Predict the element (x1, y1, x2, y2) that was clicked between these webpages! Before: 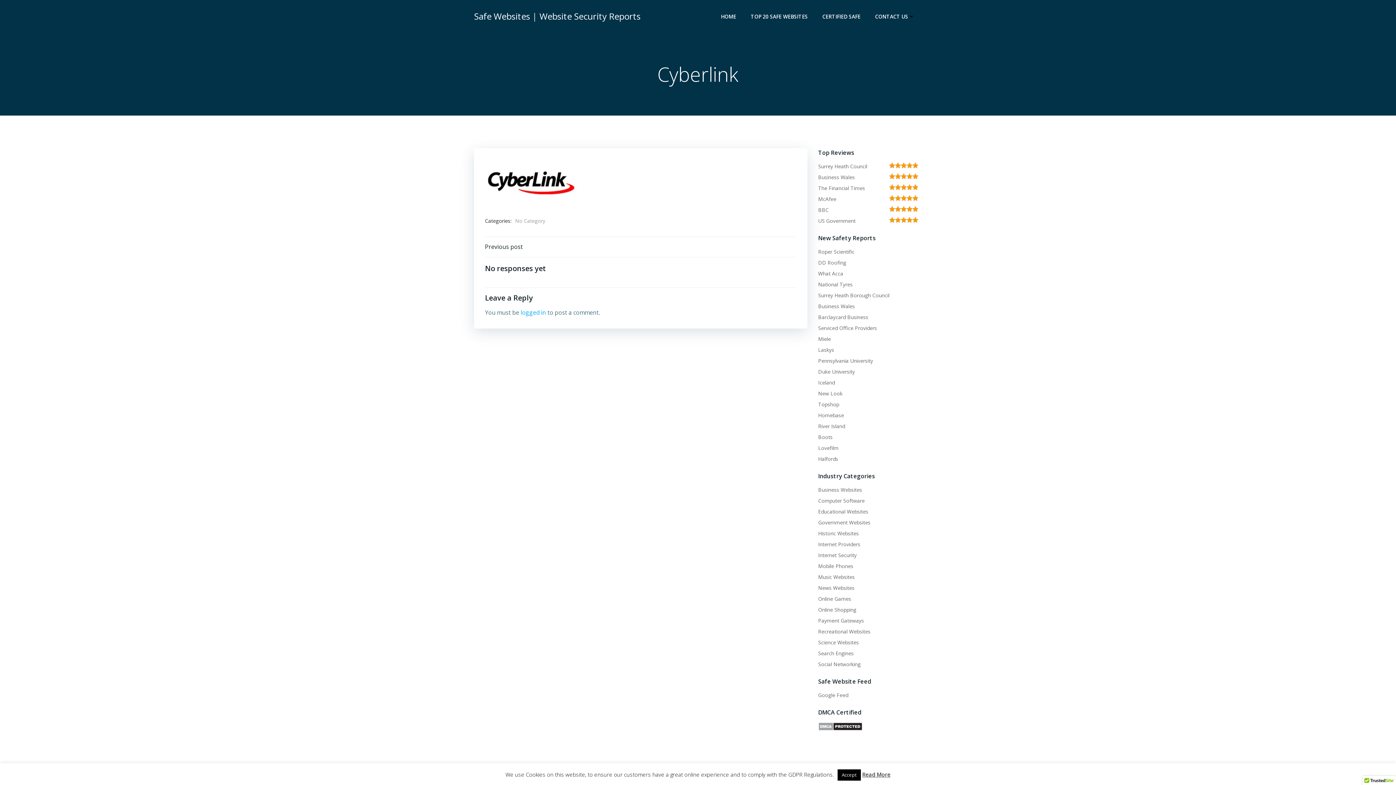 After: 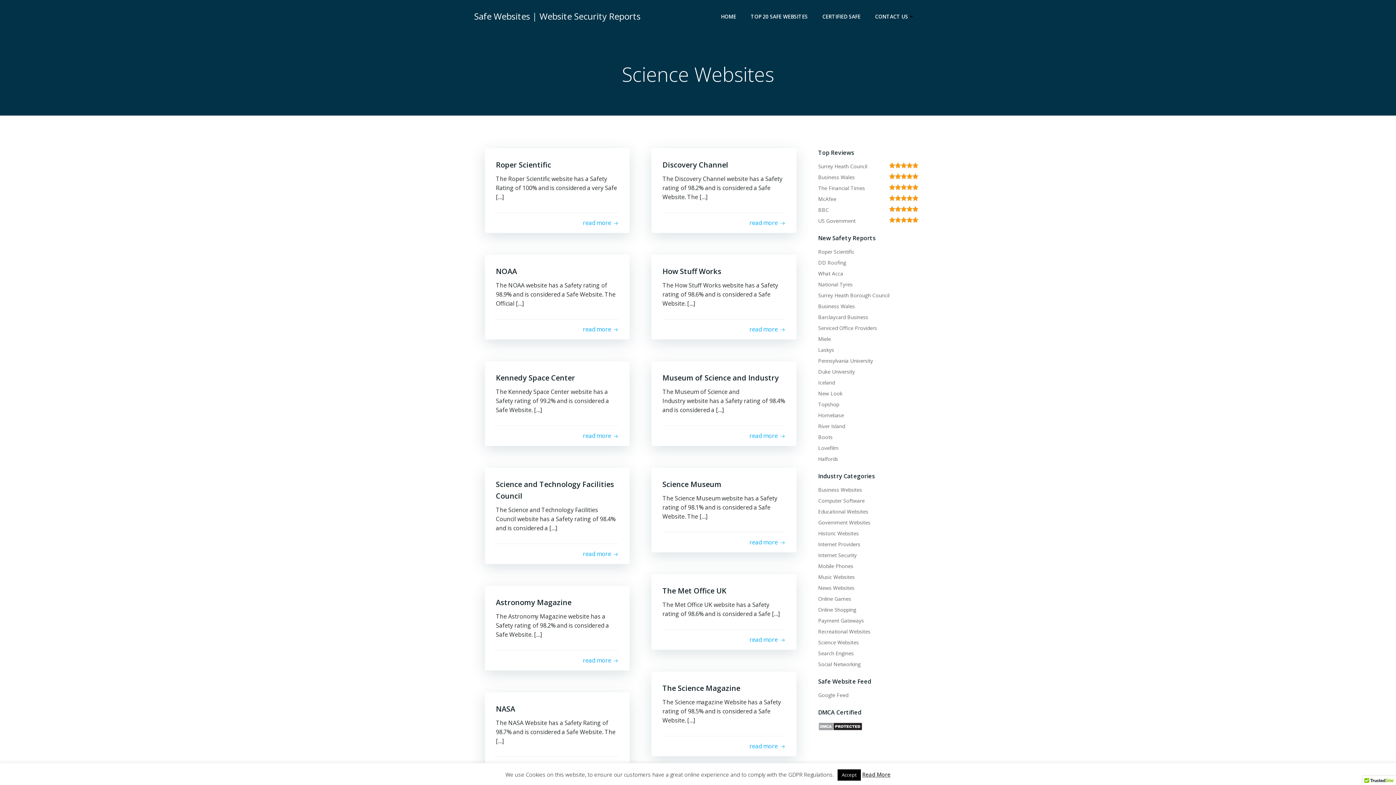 Action: bbox: (818, 639, 859, 646) label: Science Websites